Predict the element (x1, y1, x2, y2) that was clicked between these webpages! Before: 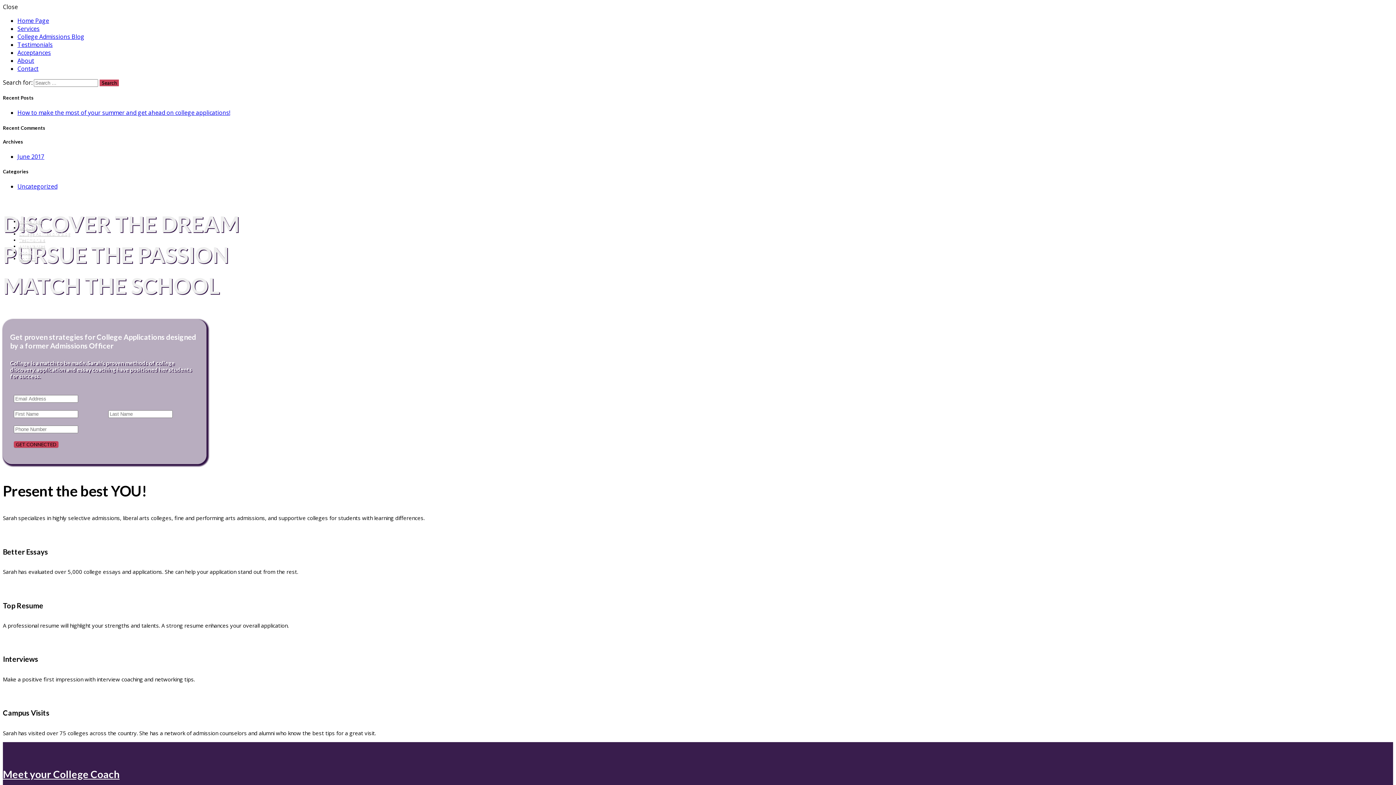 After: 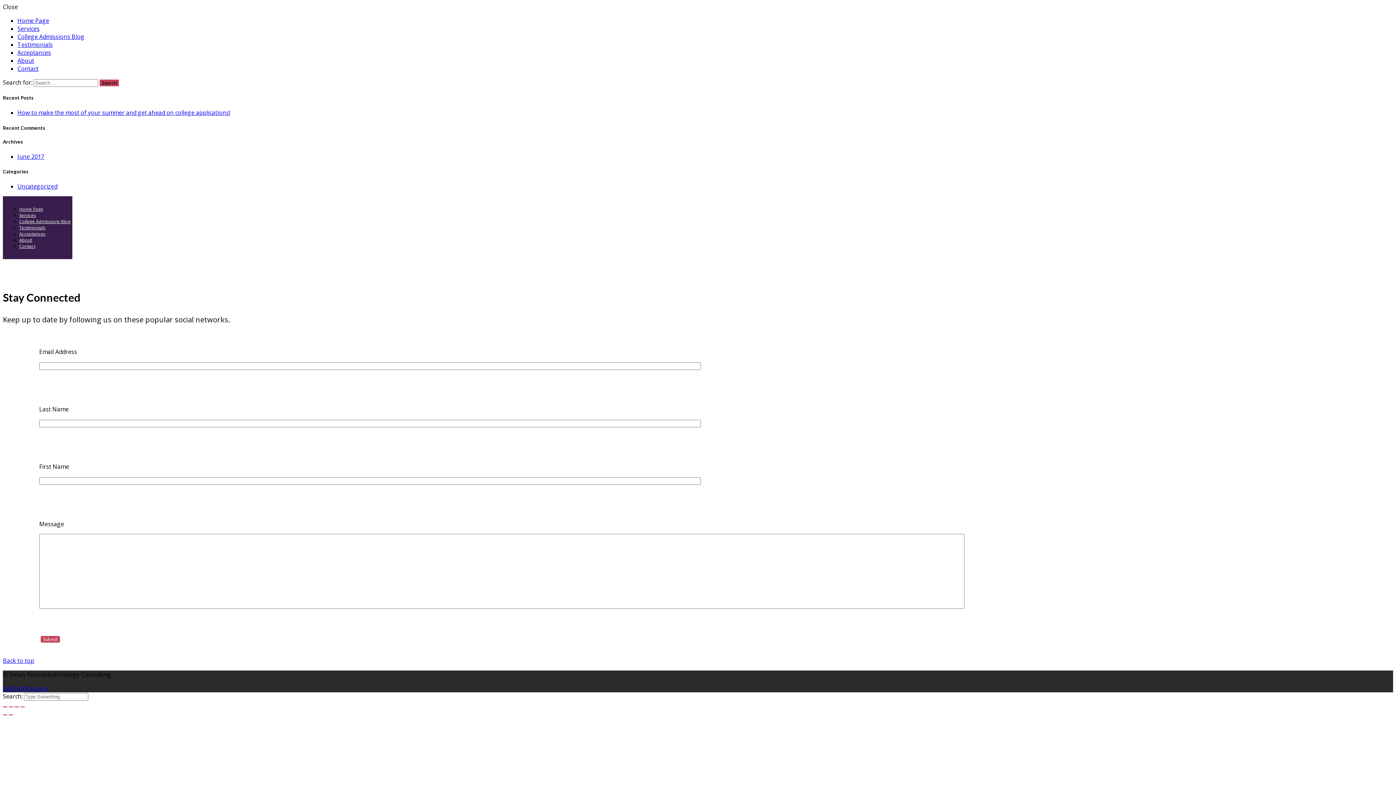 Action: bbox: (17, 64, 38, 72) label: Contact